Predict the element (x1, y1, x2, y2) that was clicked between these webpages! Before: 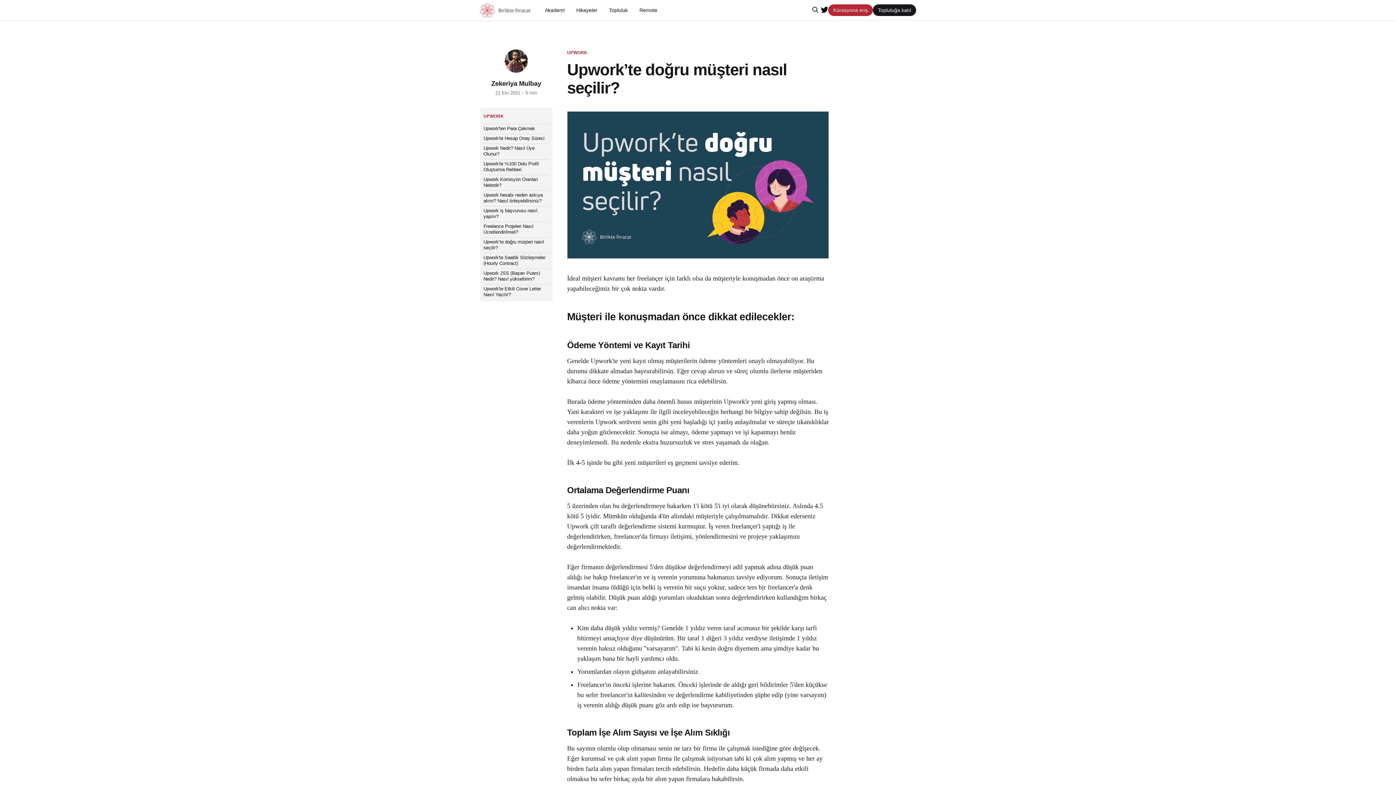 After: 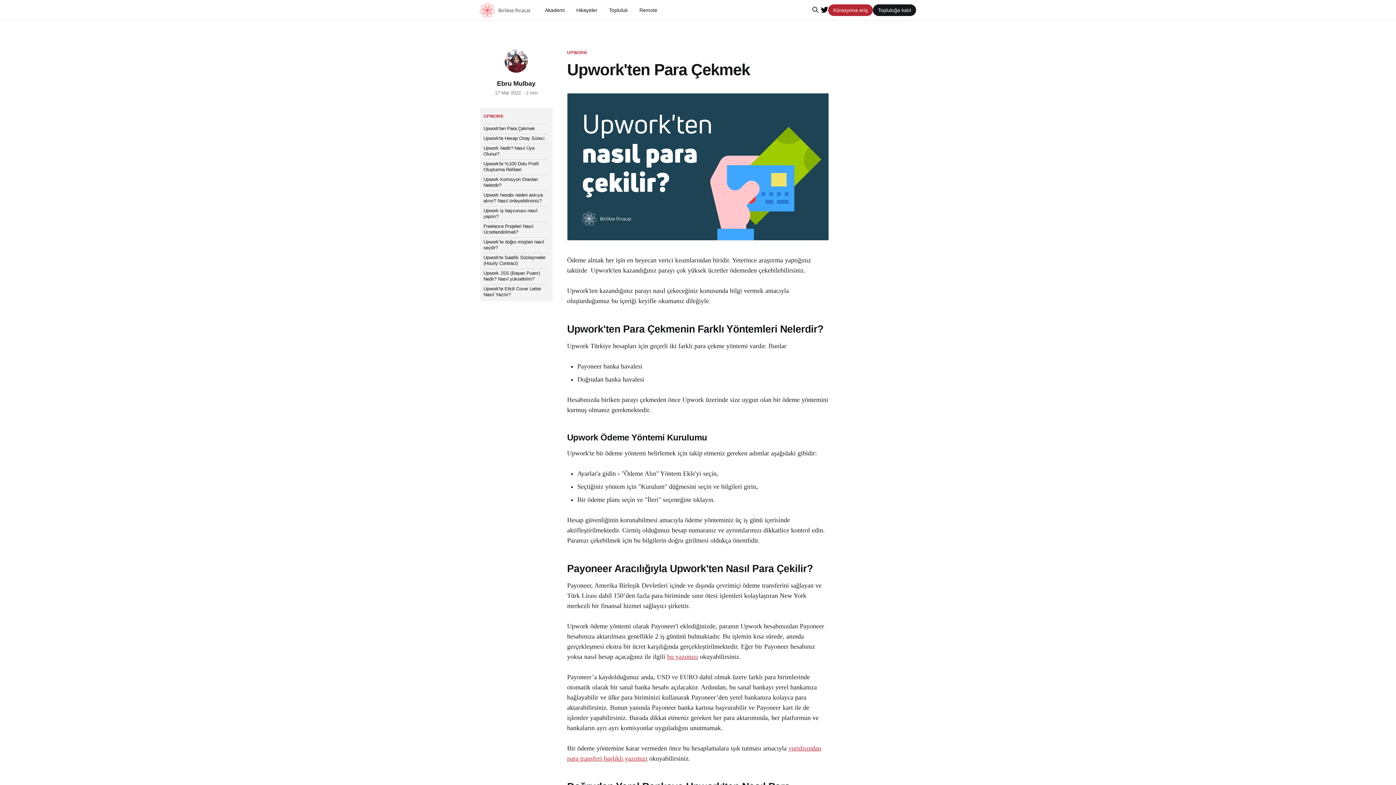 Action: bbox: (483, 126, 549, 131) label: Upwork'ten Para Çekmek